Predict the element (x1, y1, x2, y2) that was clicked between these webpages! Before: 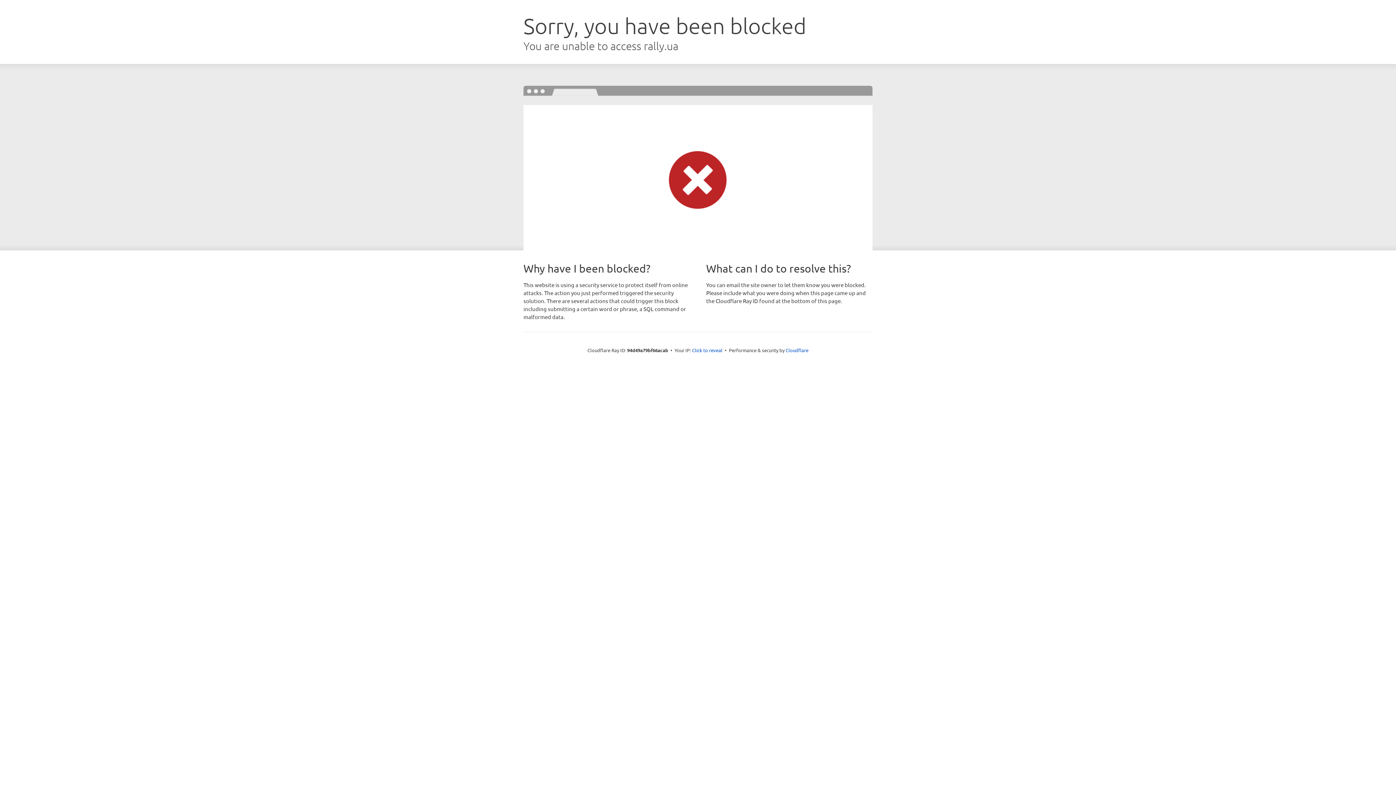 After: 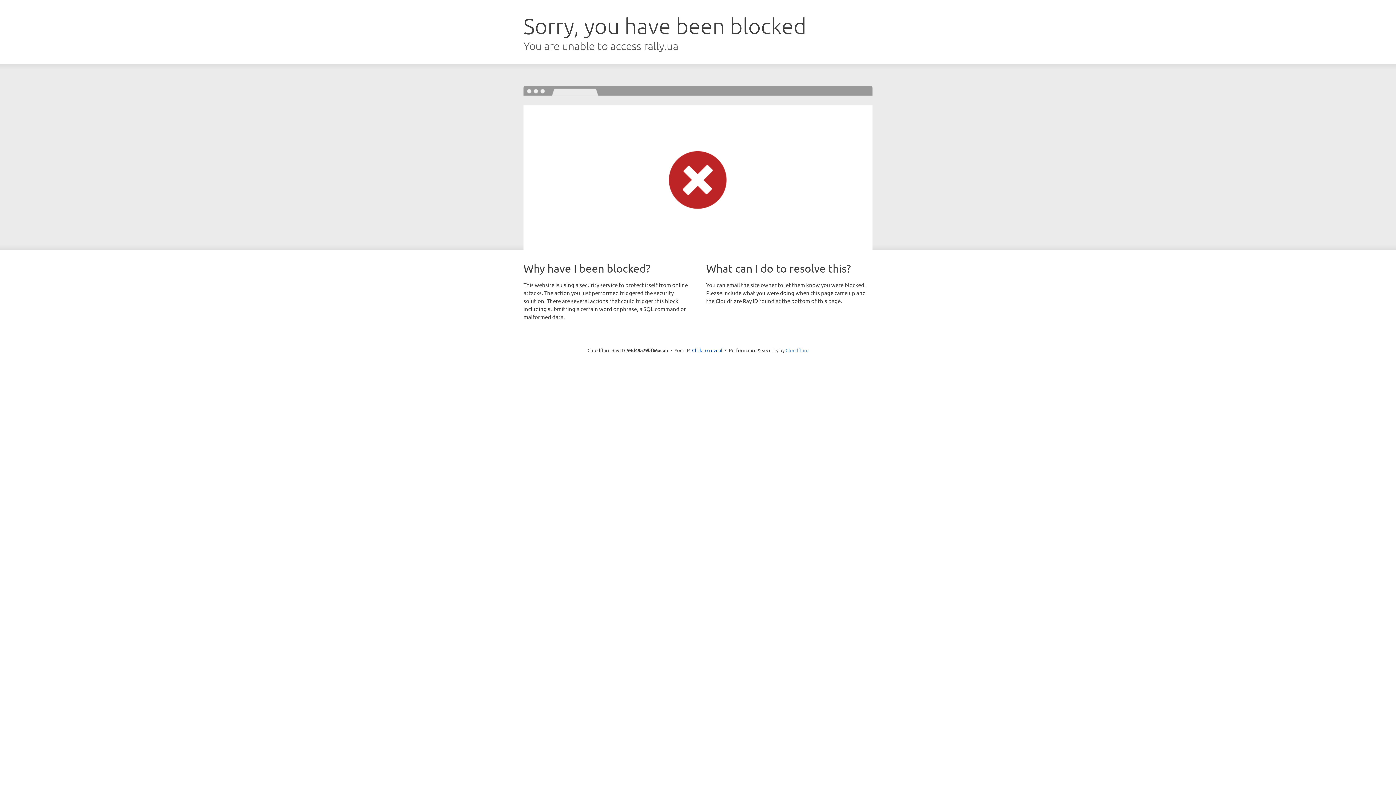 Action: bbox: (785, 347, 808, 353) label: Cloudflare